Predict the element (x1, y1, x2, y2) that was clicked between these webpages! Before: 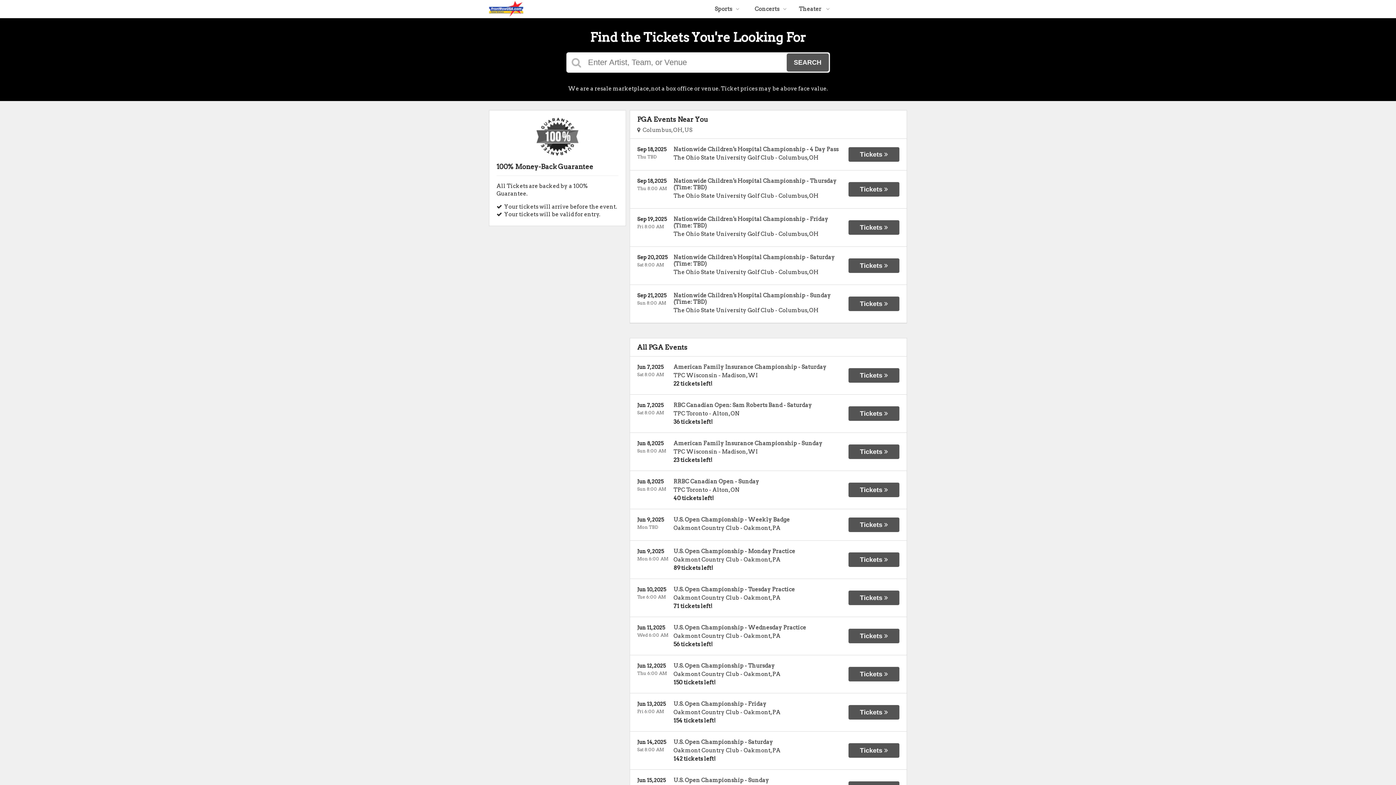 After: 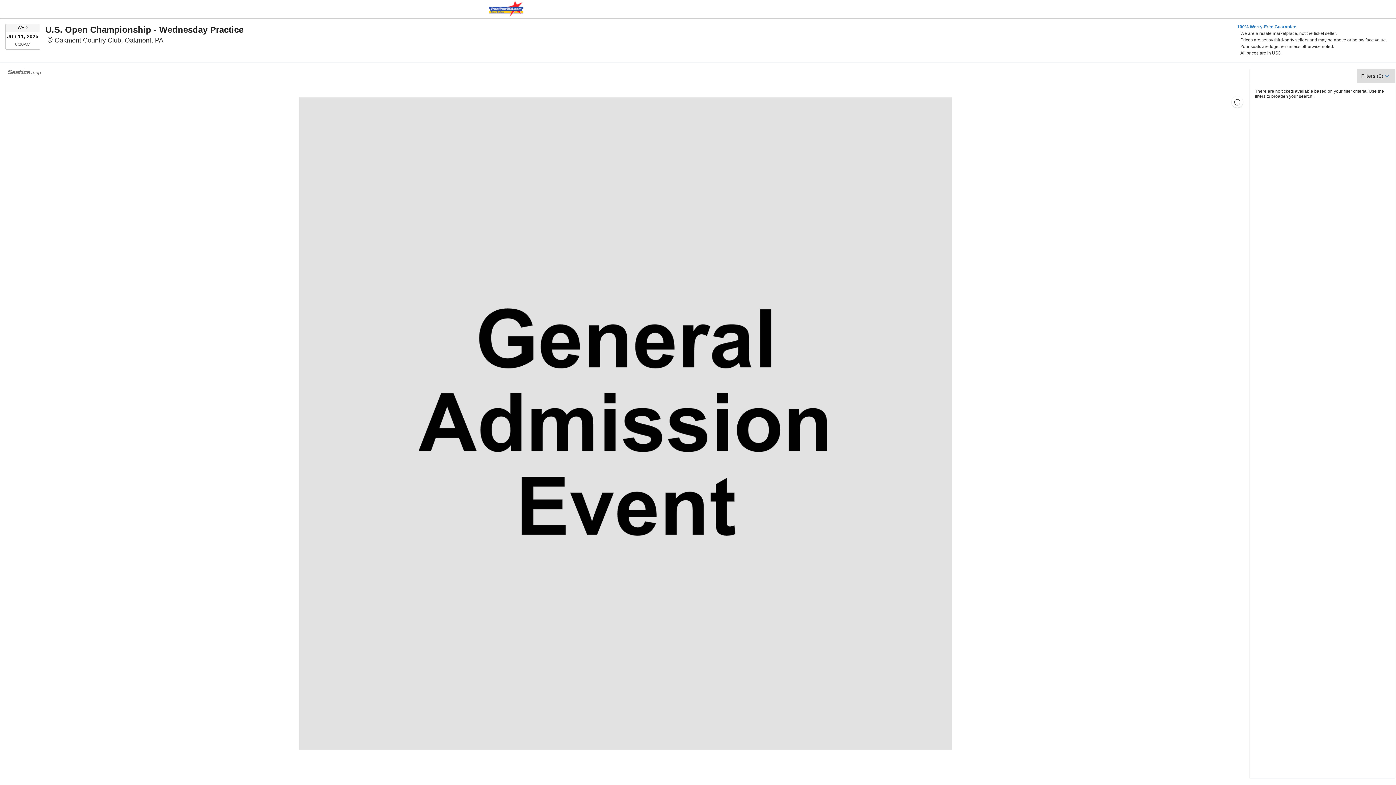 Action: bbox: (848, 629, 899, 643) label: Tickets 